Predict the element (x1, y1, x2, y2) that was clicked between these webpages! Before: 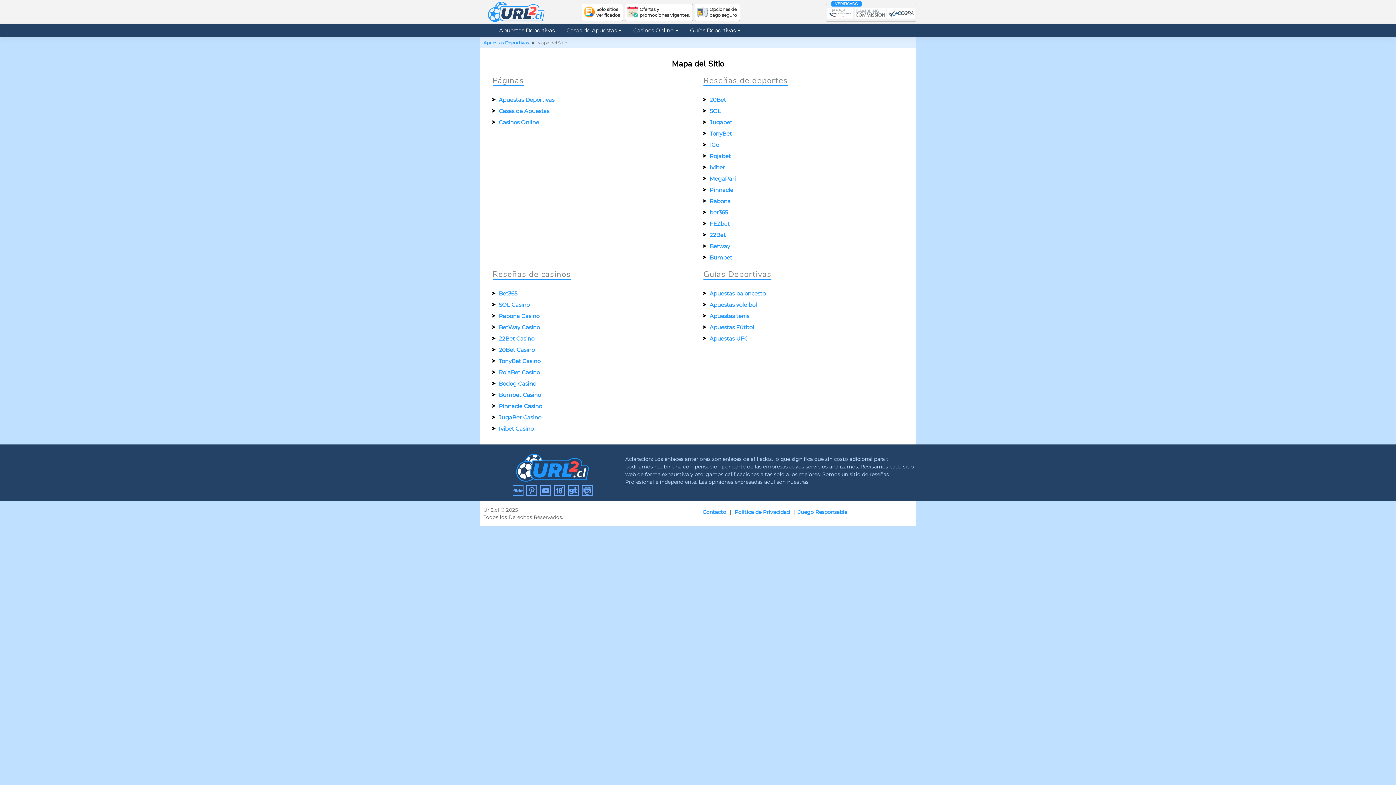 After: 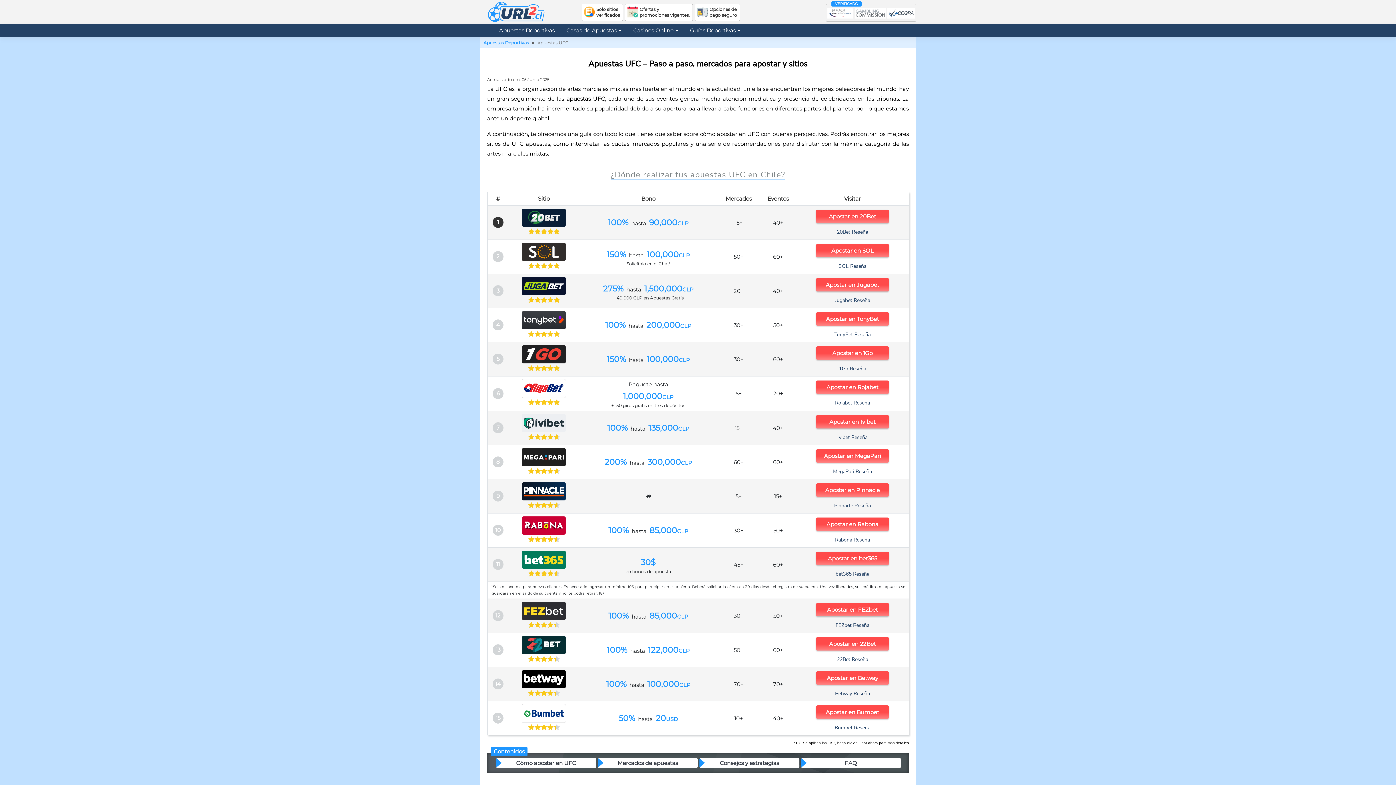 Action: label: Apuestas UFC bbox: (708, 335, 748, 342)